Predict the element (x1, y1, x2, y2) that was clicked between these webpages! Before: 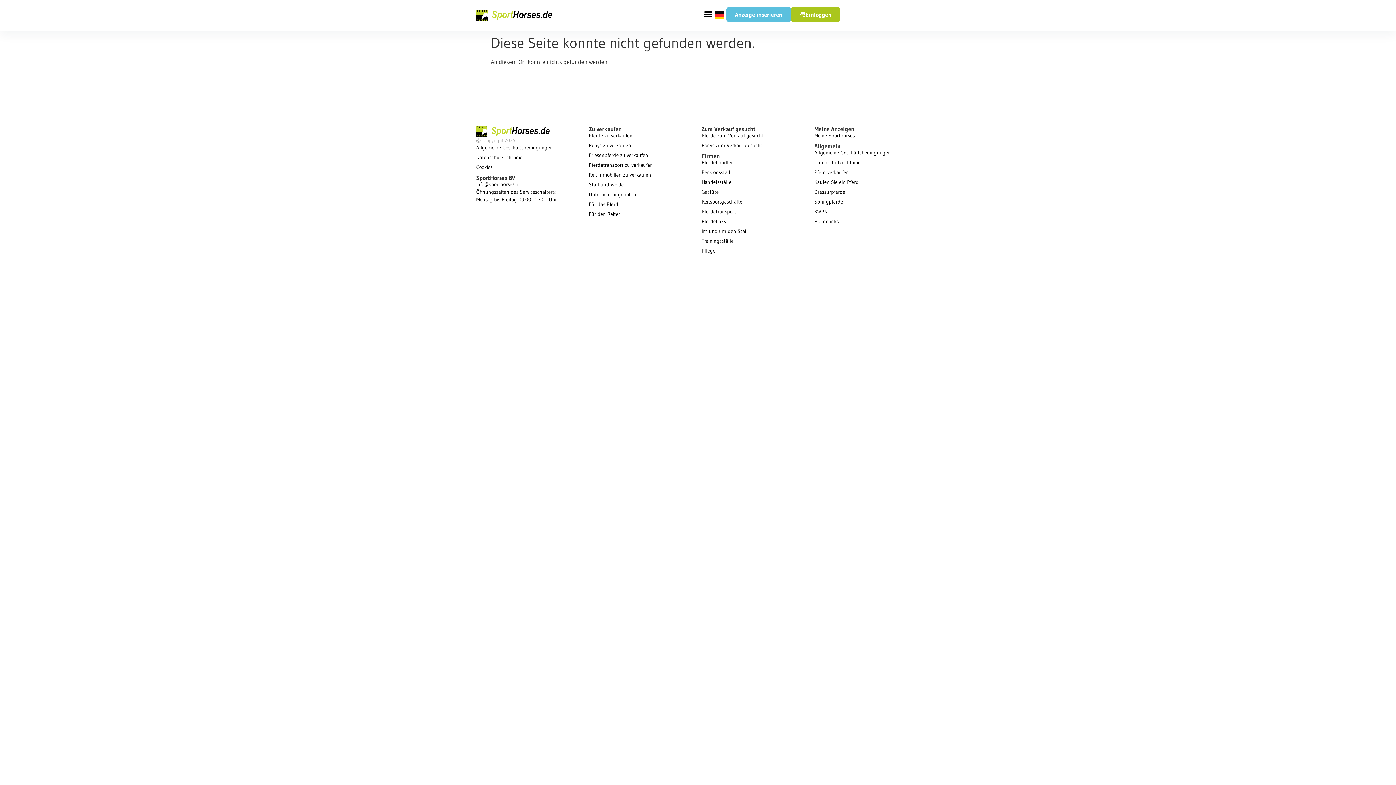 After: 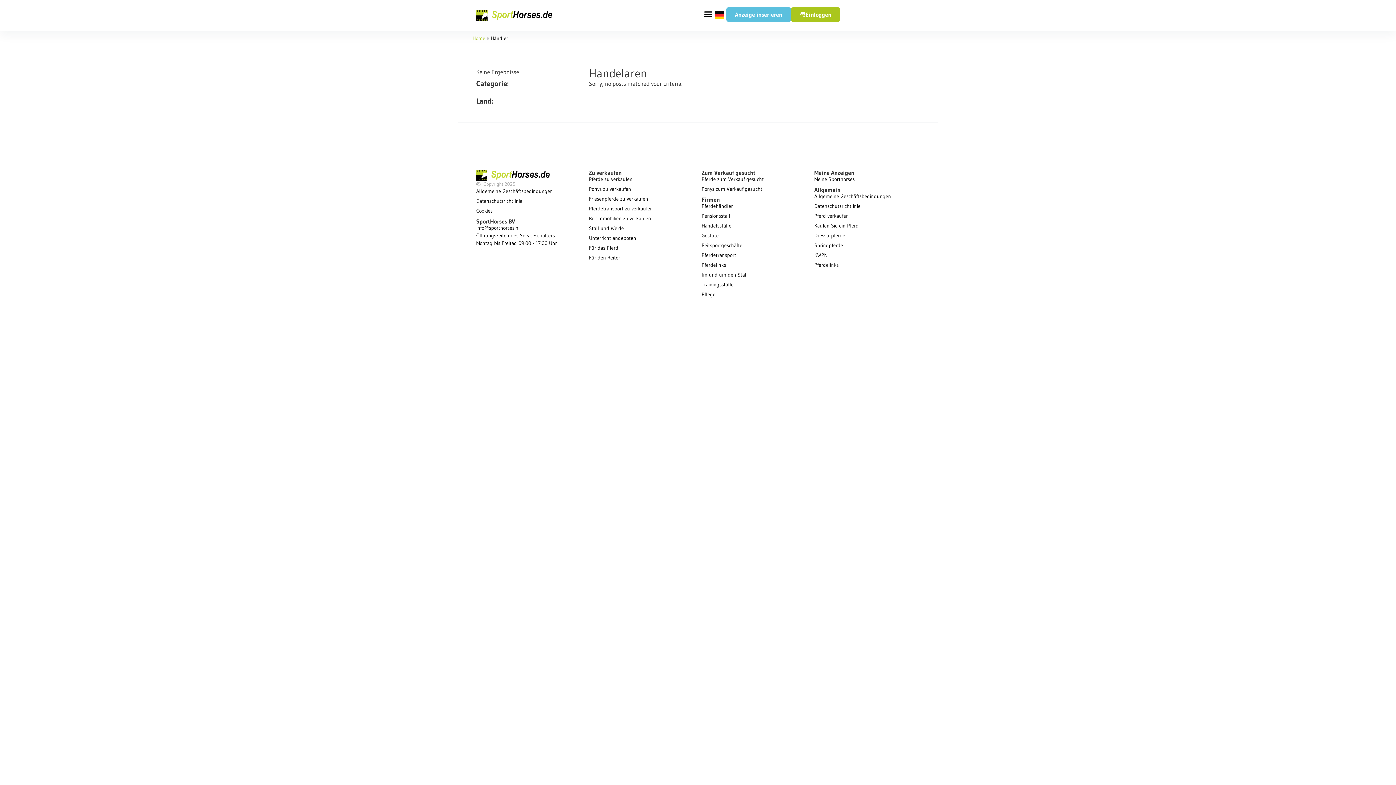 Action: label: Pferdehändler bbox: (701, 159, 807, 166)